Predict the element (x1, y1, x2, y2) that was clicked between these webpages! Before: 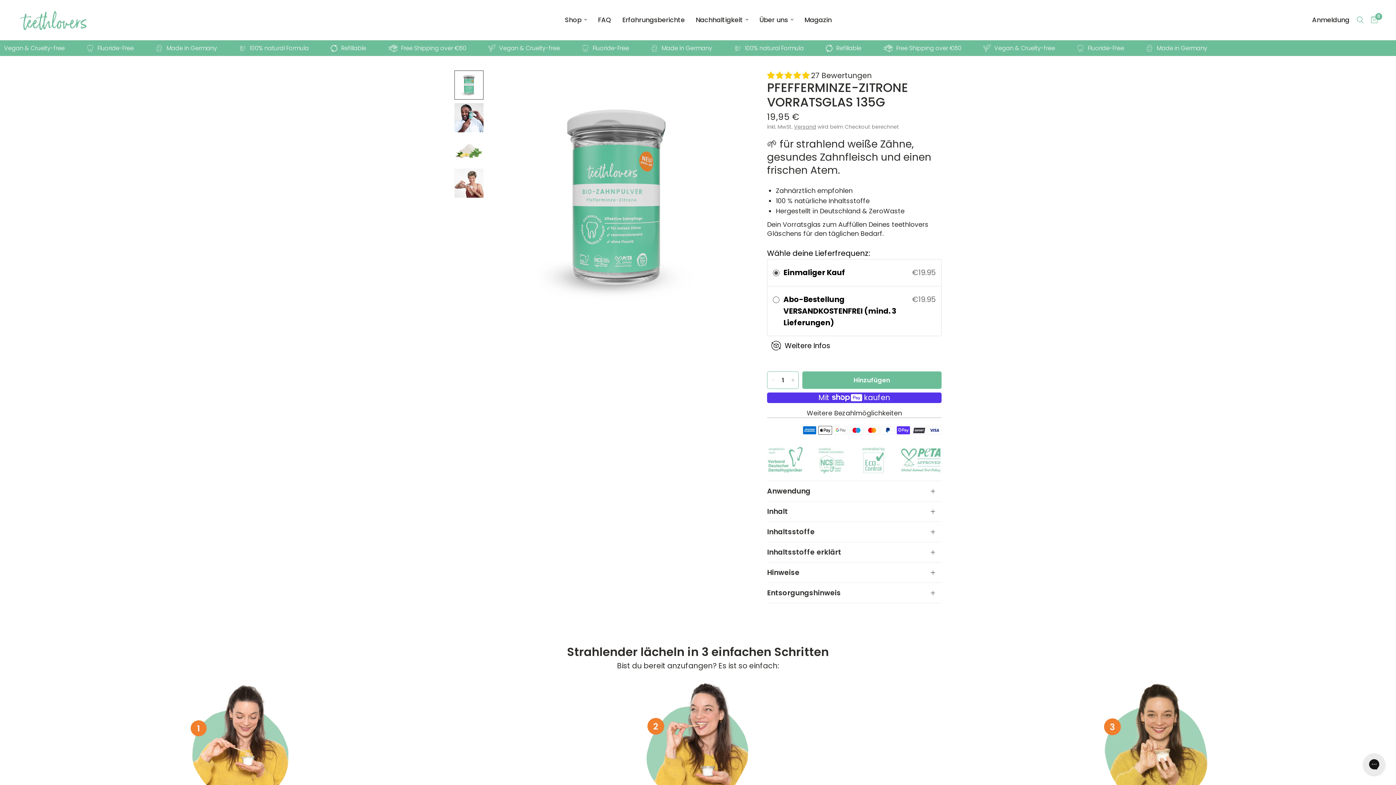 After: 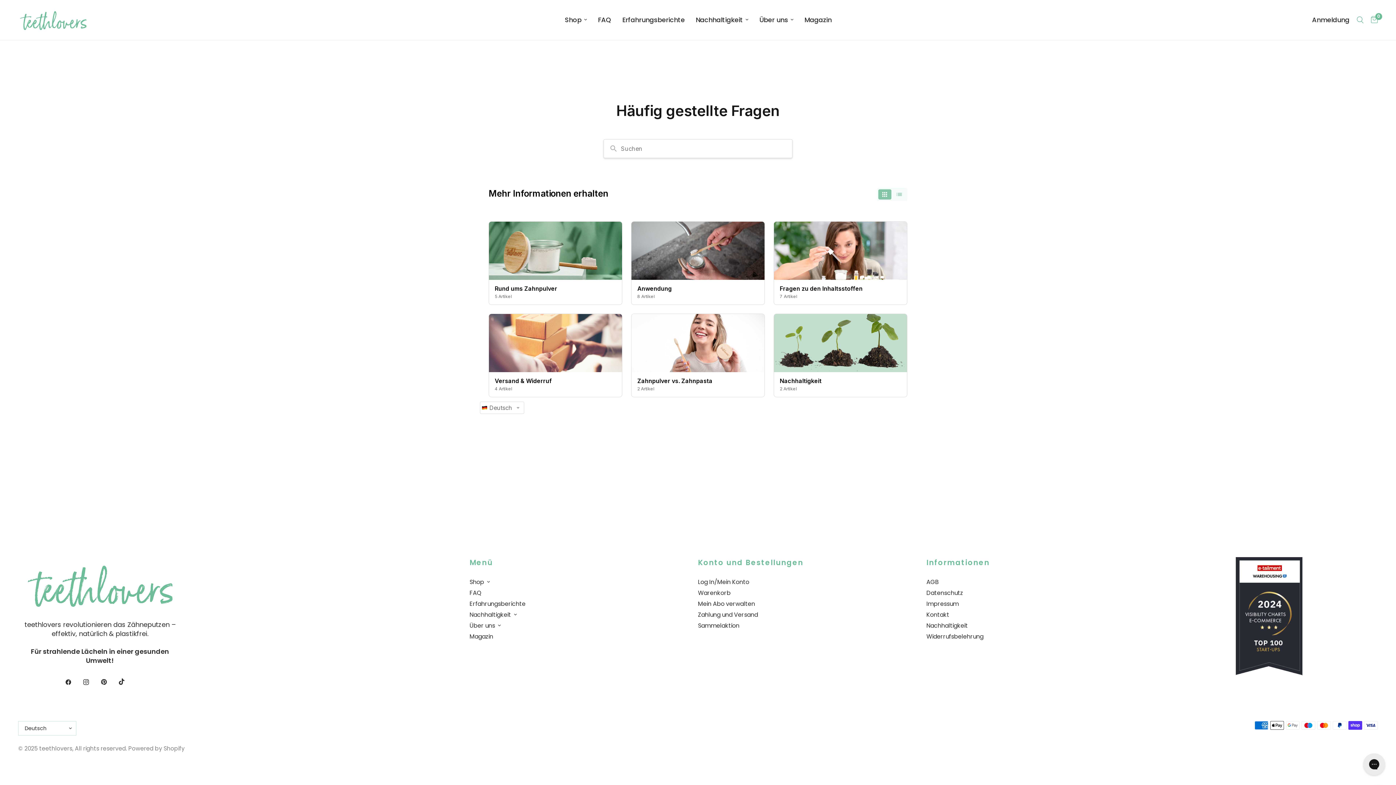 Action: label: FAQ bbox: (598, 14, 611, 25)